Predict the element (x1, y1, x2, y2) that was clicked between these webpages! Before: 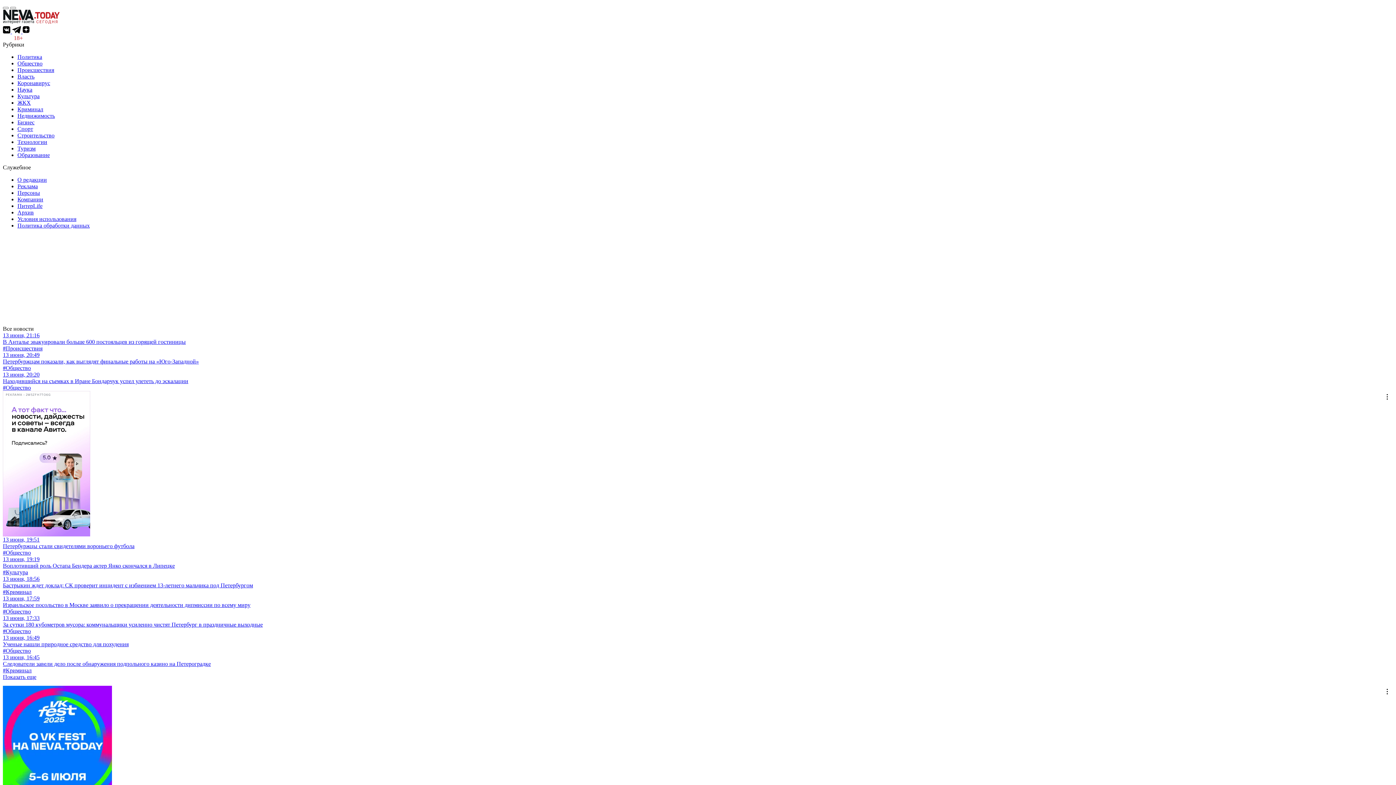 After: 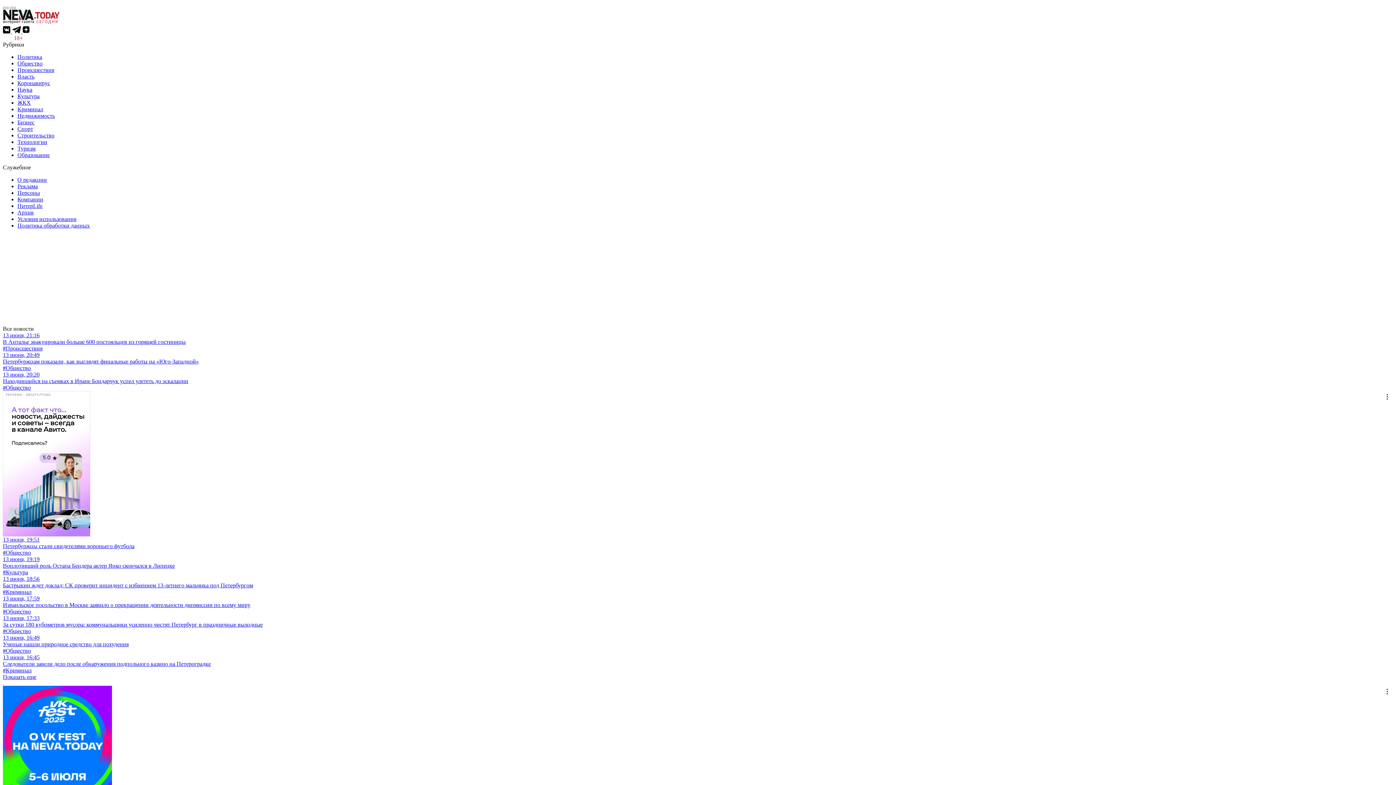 Action: bbox: (12, 28, 22, 34) label:  